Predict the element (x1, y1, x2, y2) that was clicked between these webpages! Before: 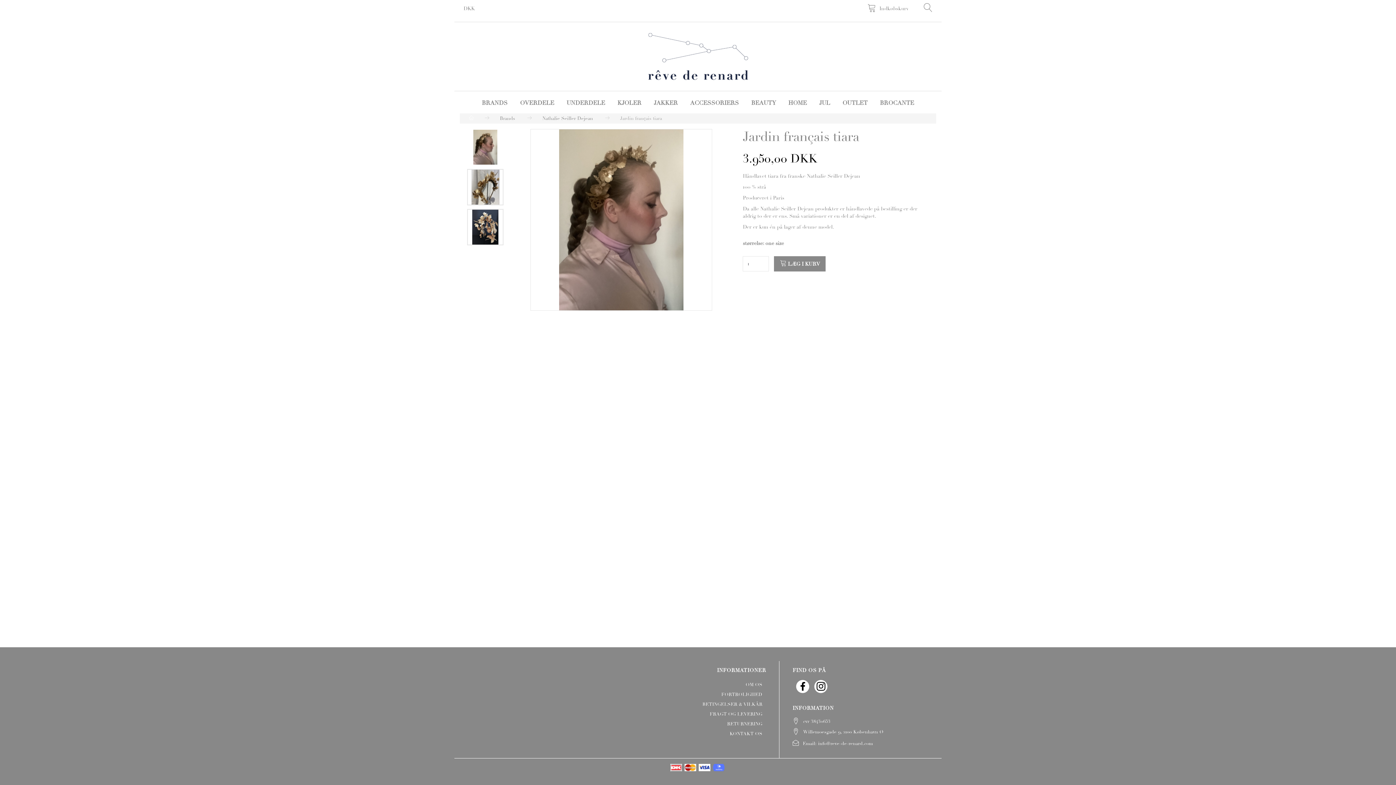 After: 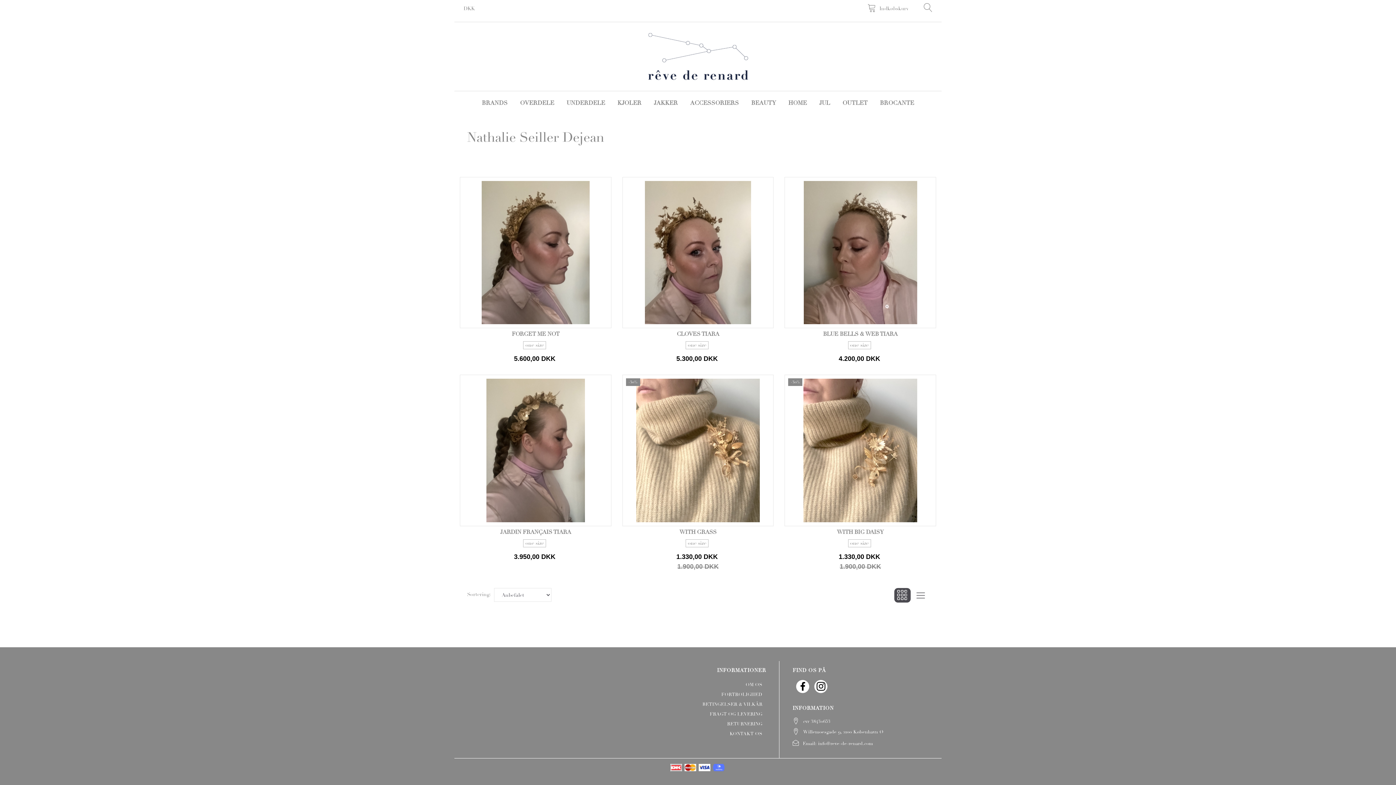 Action: label: Nathalie Seiller Dejean bbox: (542, 113, 593, 123)